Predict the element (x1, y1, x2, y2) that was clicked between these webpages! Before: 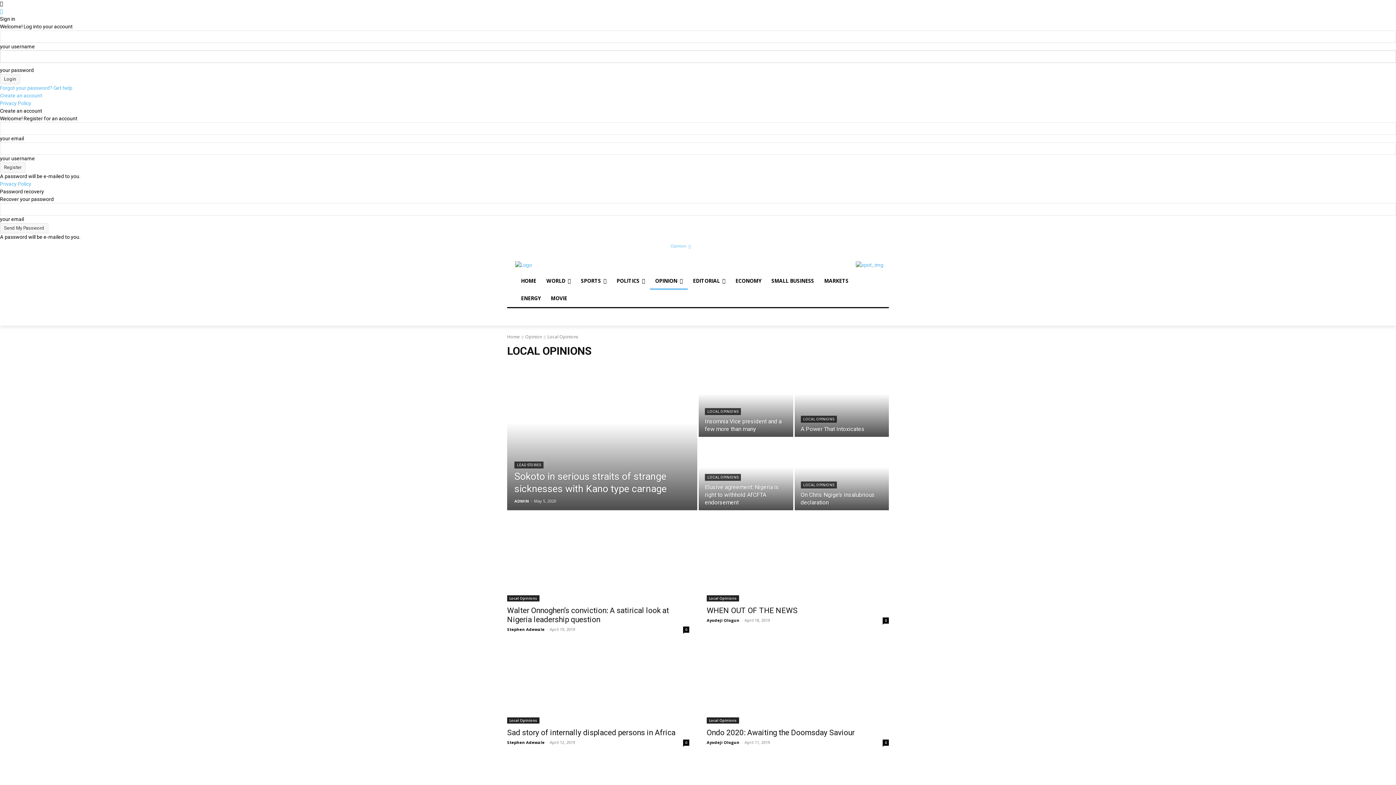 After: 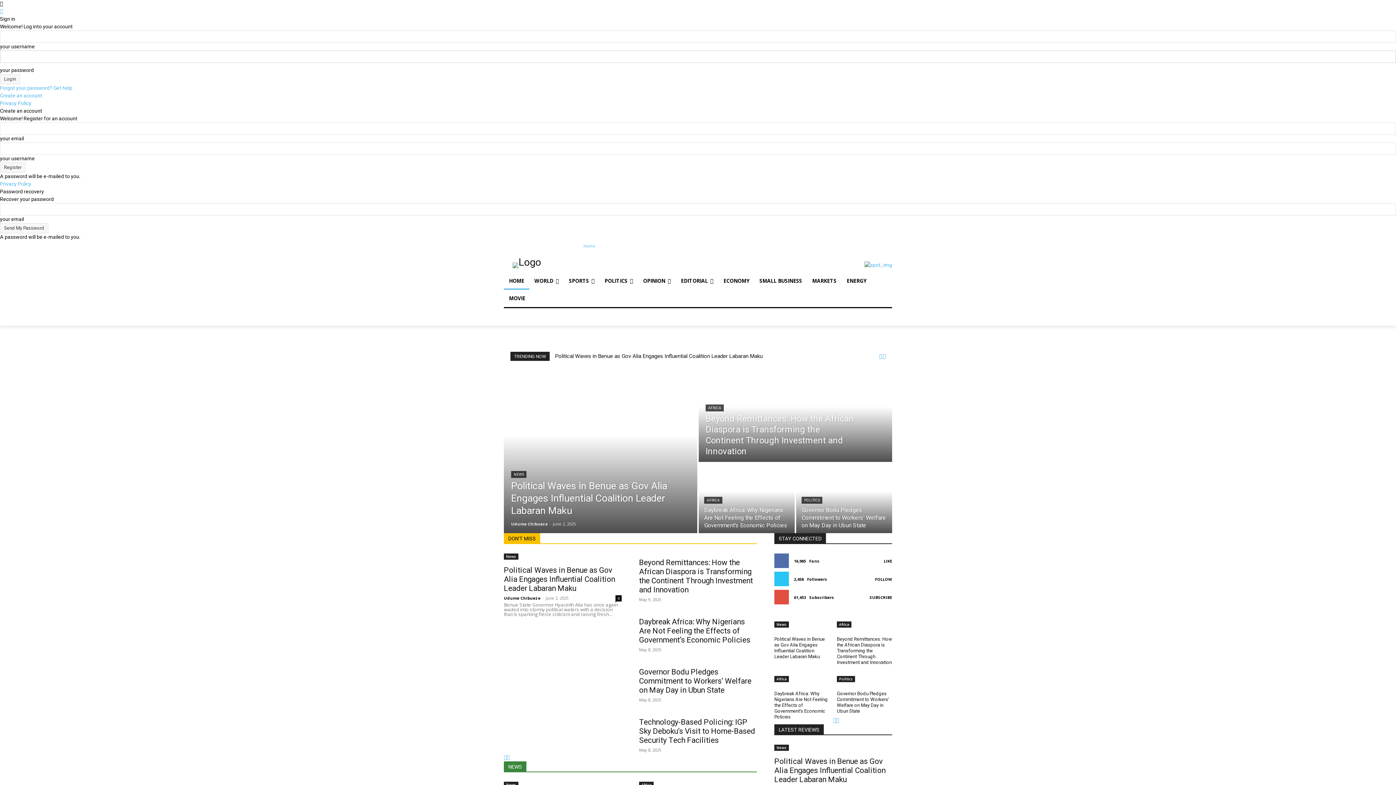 Action: bbox: (507, 333, 520, 340) label: Home